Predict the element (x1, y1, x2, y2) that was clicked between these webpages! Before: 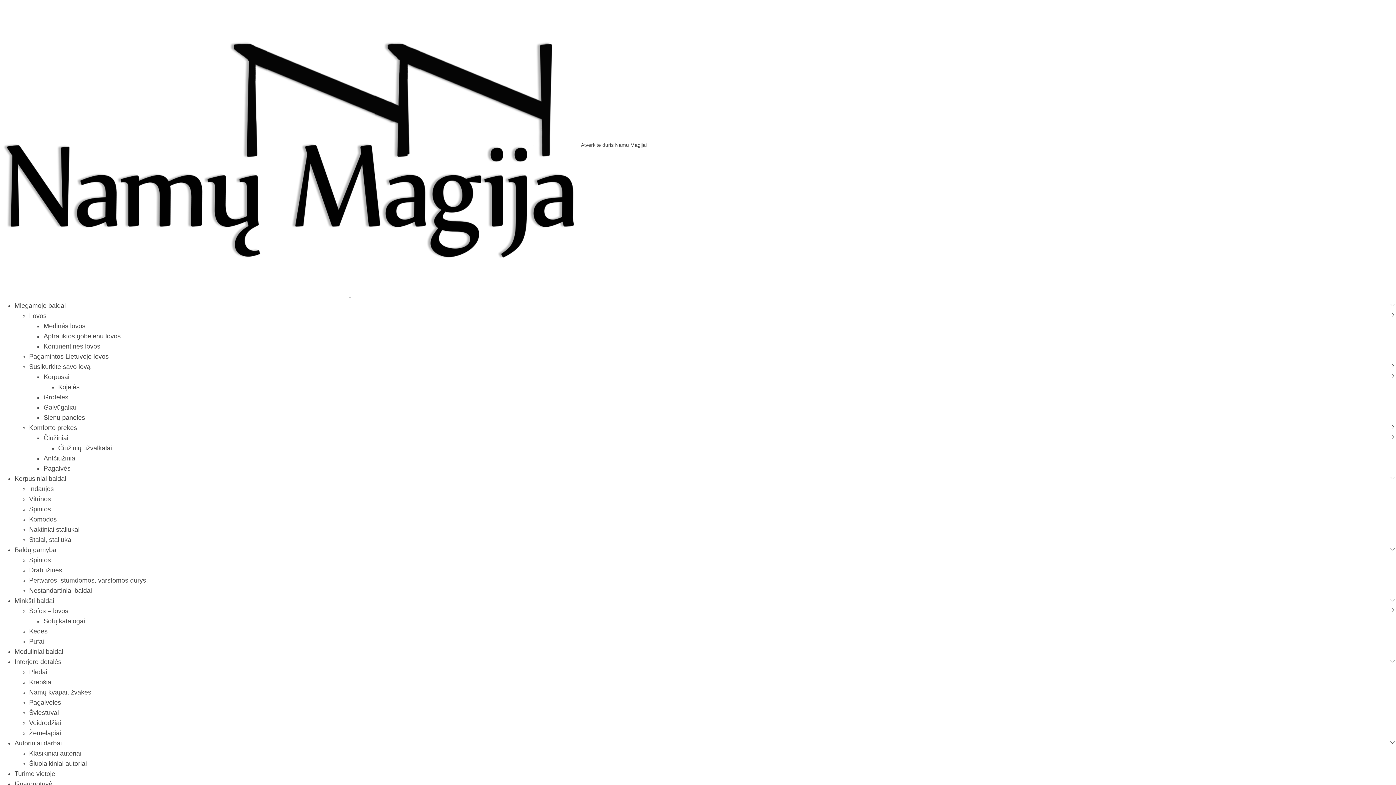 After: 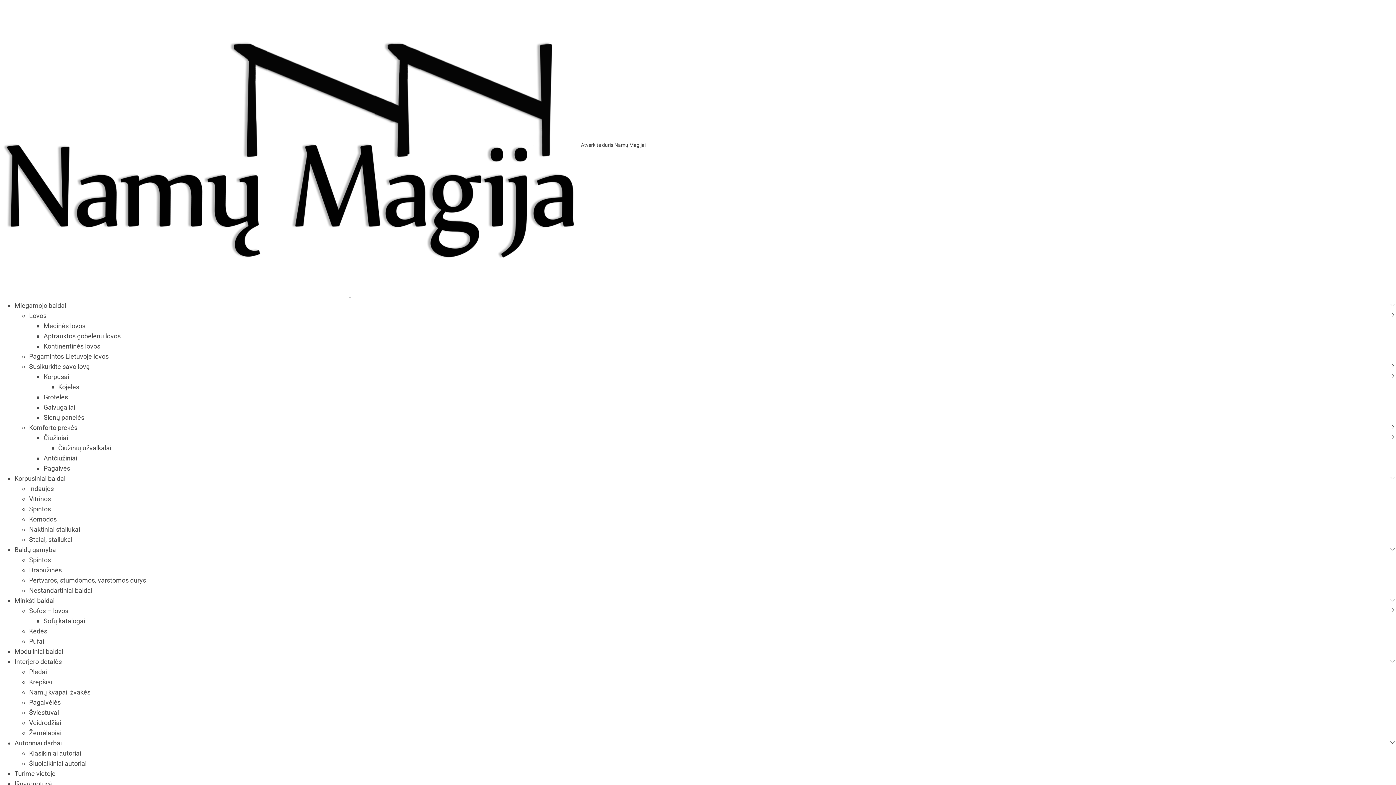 Action: bbox: (14, 302, 74, 309) label: Miegamojo baldai